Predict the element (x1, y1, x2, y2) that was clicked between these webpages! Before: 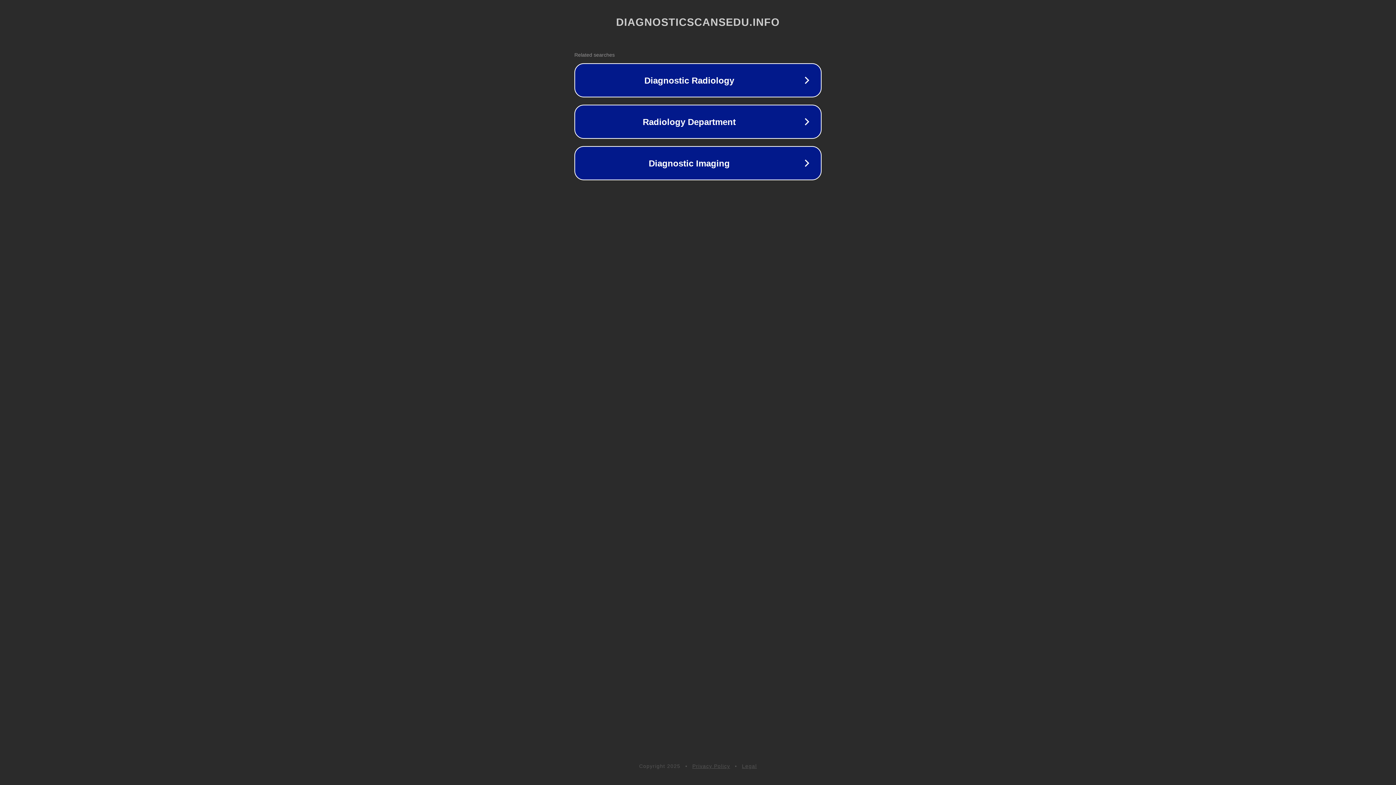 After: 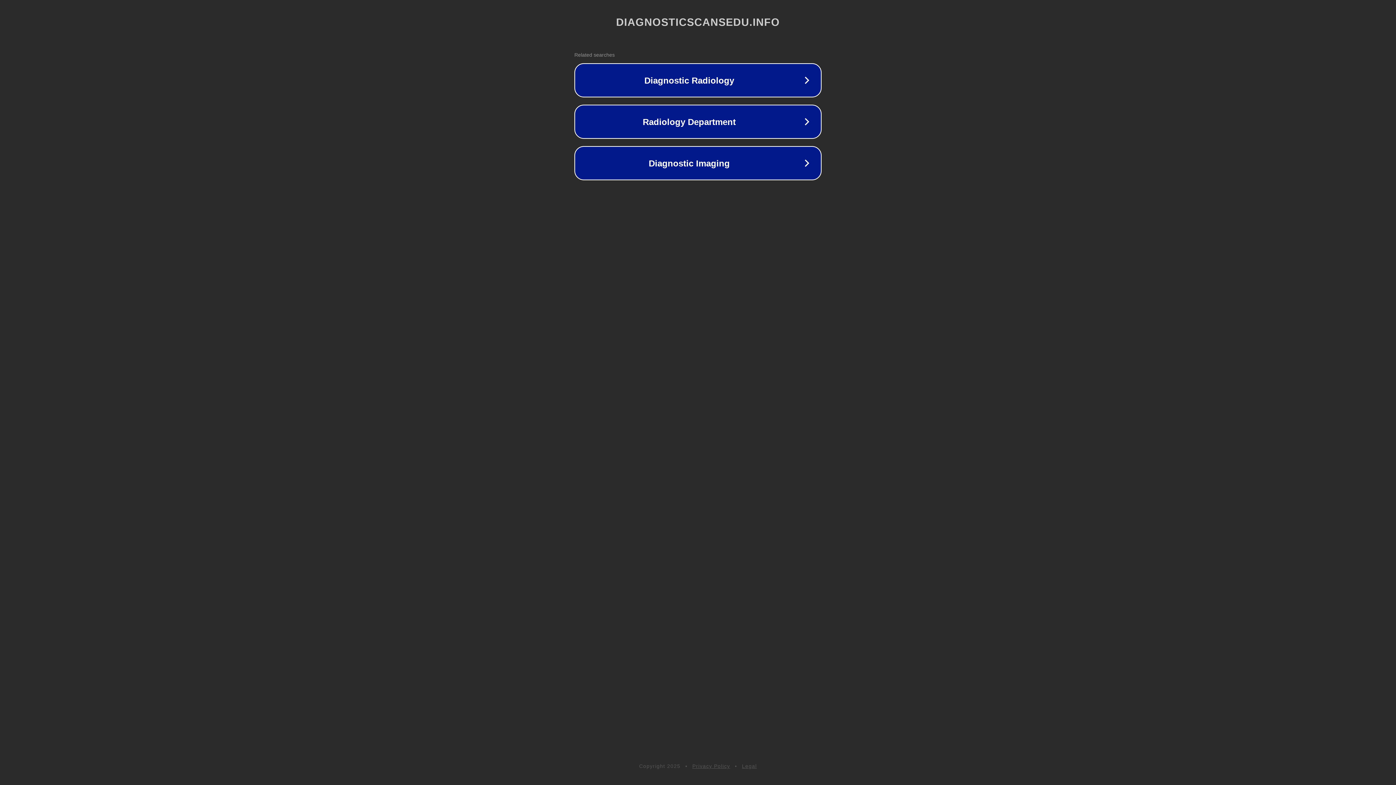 Action: bbox: (742, 763, 757, 769) label: Legal